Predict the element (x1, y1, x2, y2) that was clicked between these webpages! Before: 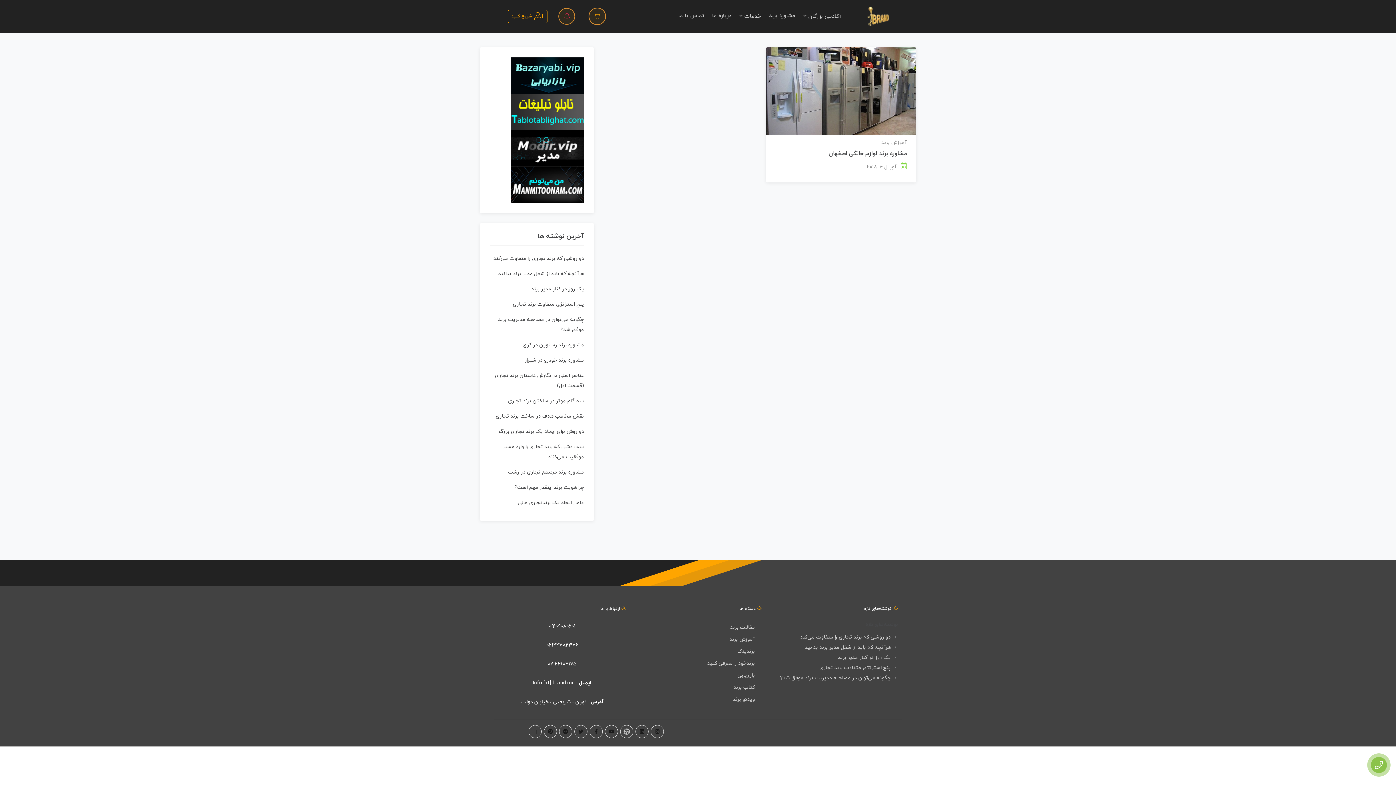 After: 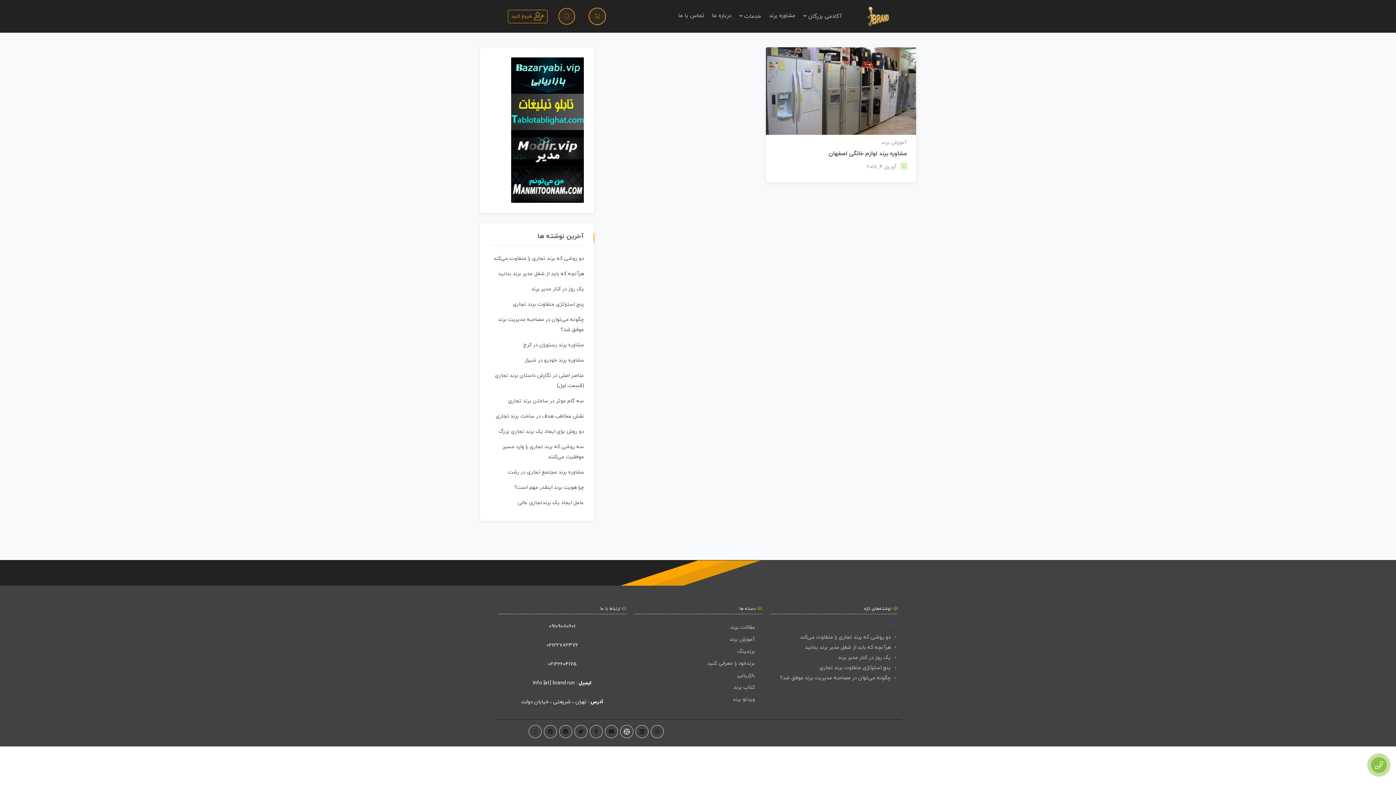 Action: bbox: (546, 642, 578, 648) label: 02122782376